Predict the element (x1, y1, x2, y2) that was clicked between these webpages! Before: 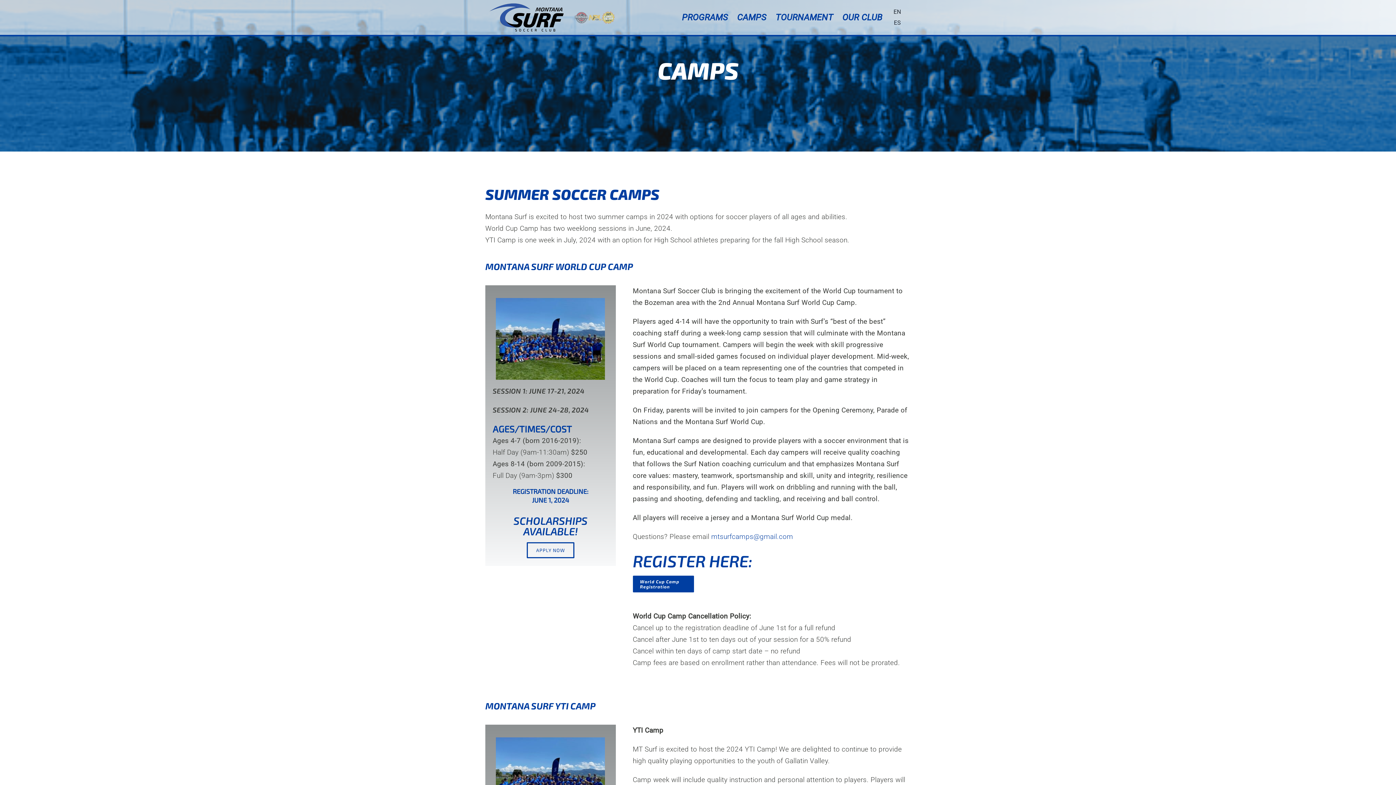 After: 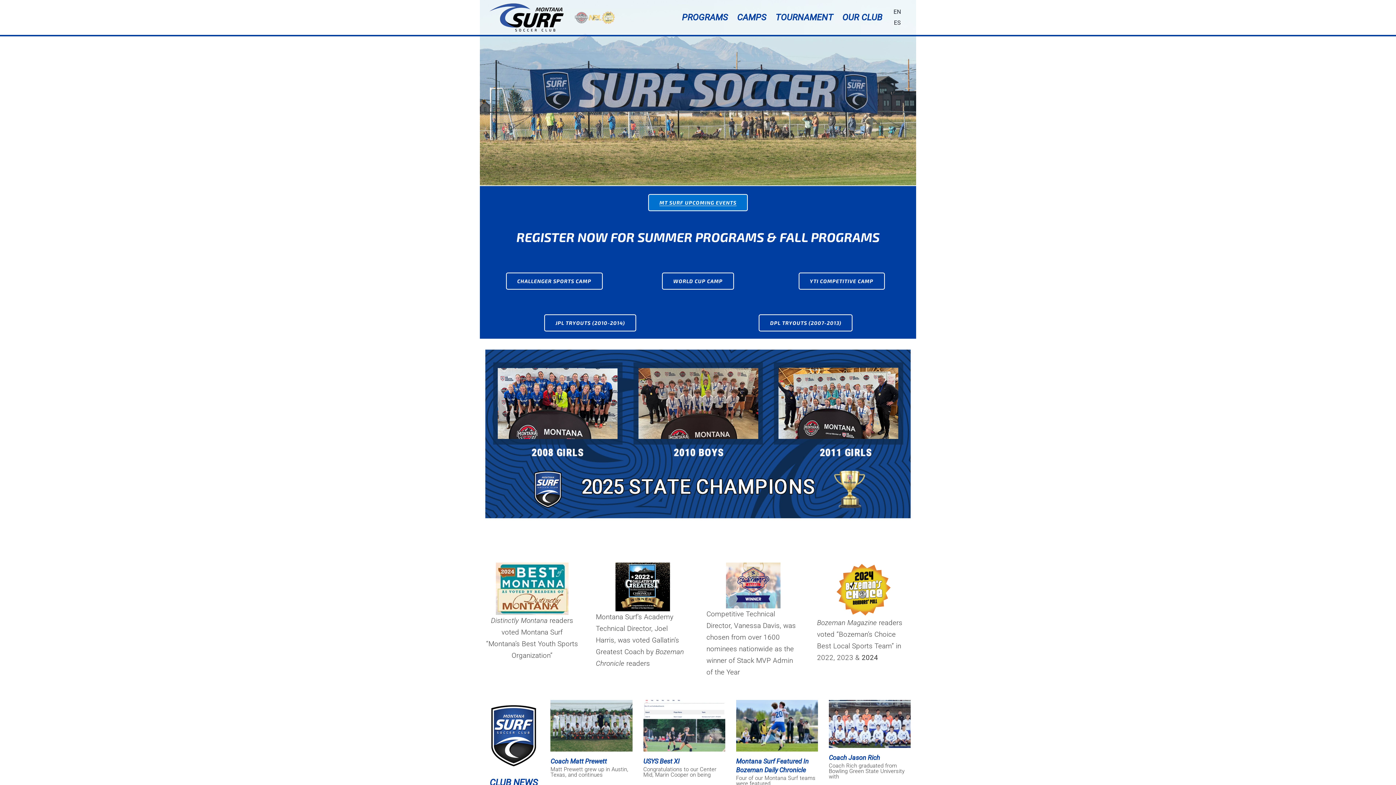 Action: bbox: (485, 0, 567, 7) label: MSSC-logo-horizontal